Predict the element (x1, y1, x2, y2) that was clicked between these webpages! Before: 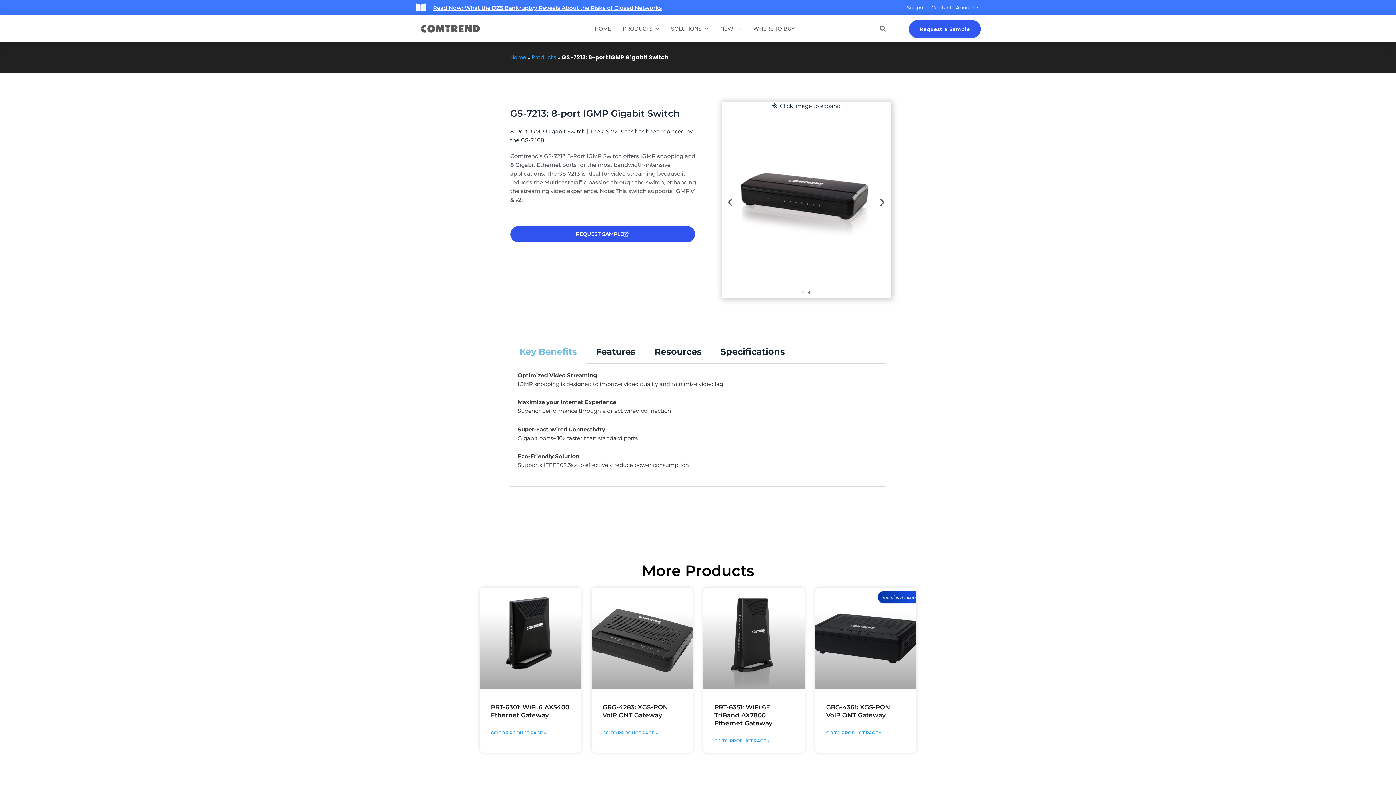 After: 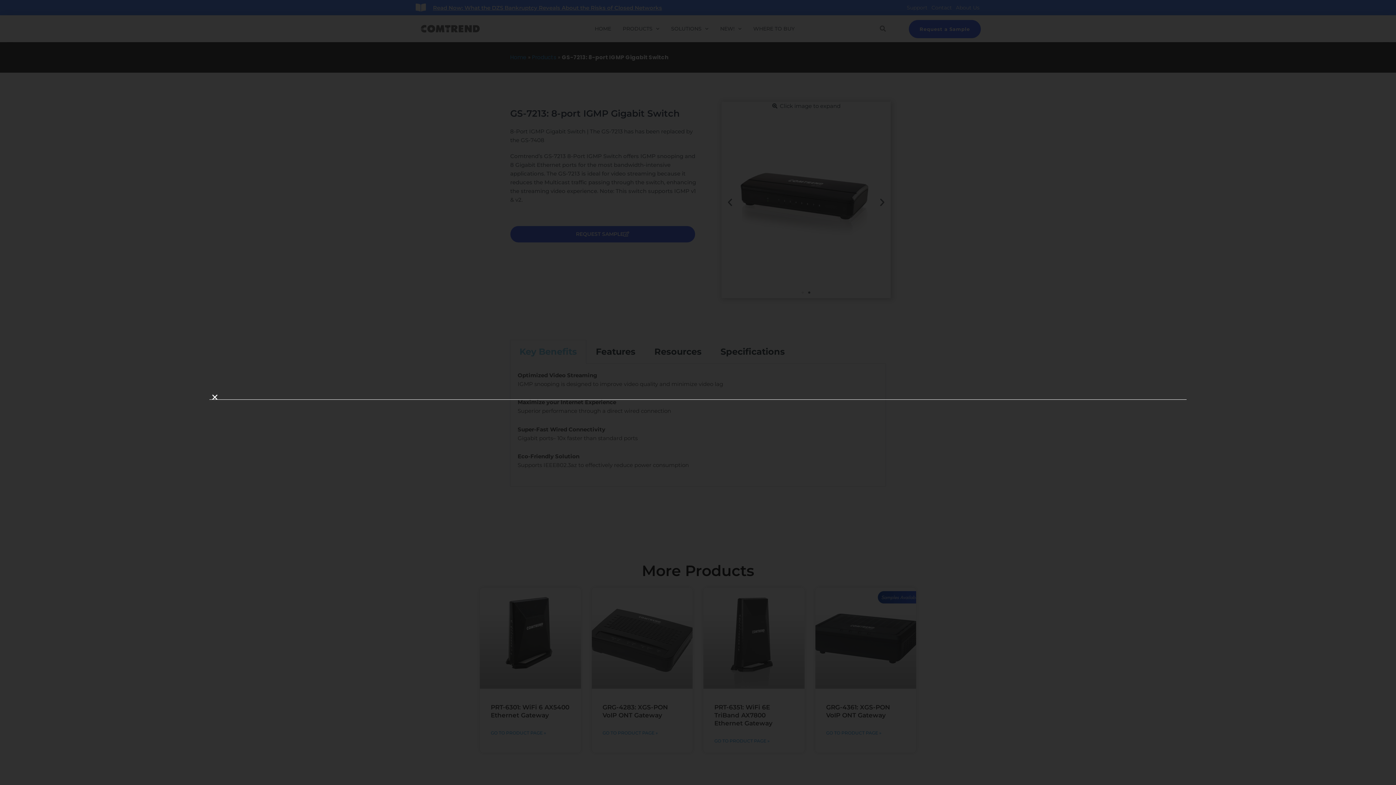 Action: bbox: (876, 22, 889, 35) label: Search